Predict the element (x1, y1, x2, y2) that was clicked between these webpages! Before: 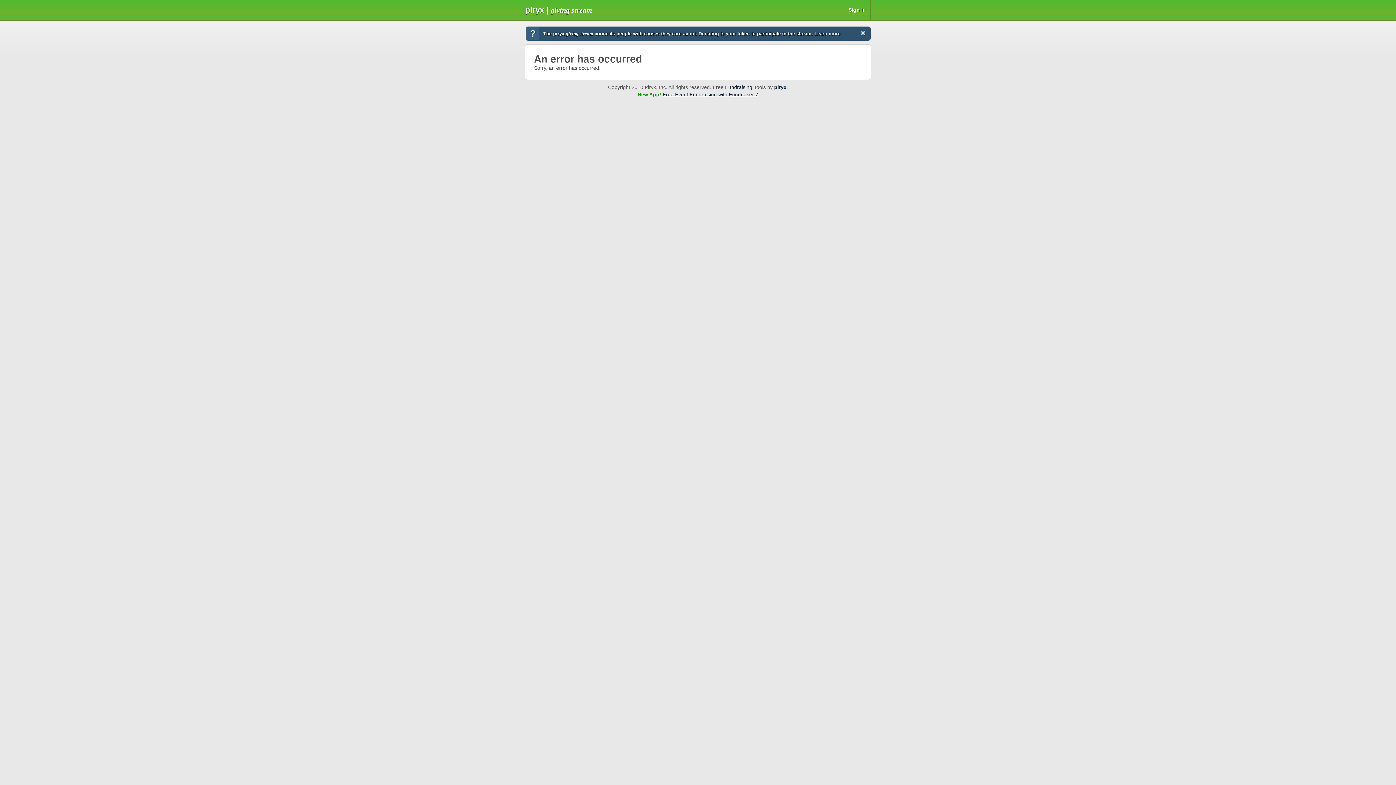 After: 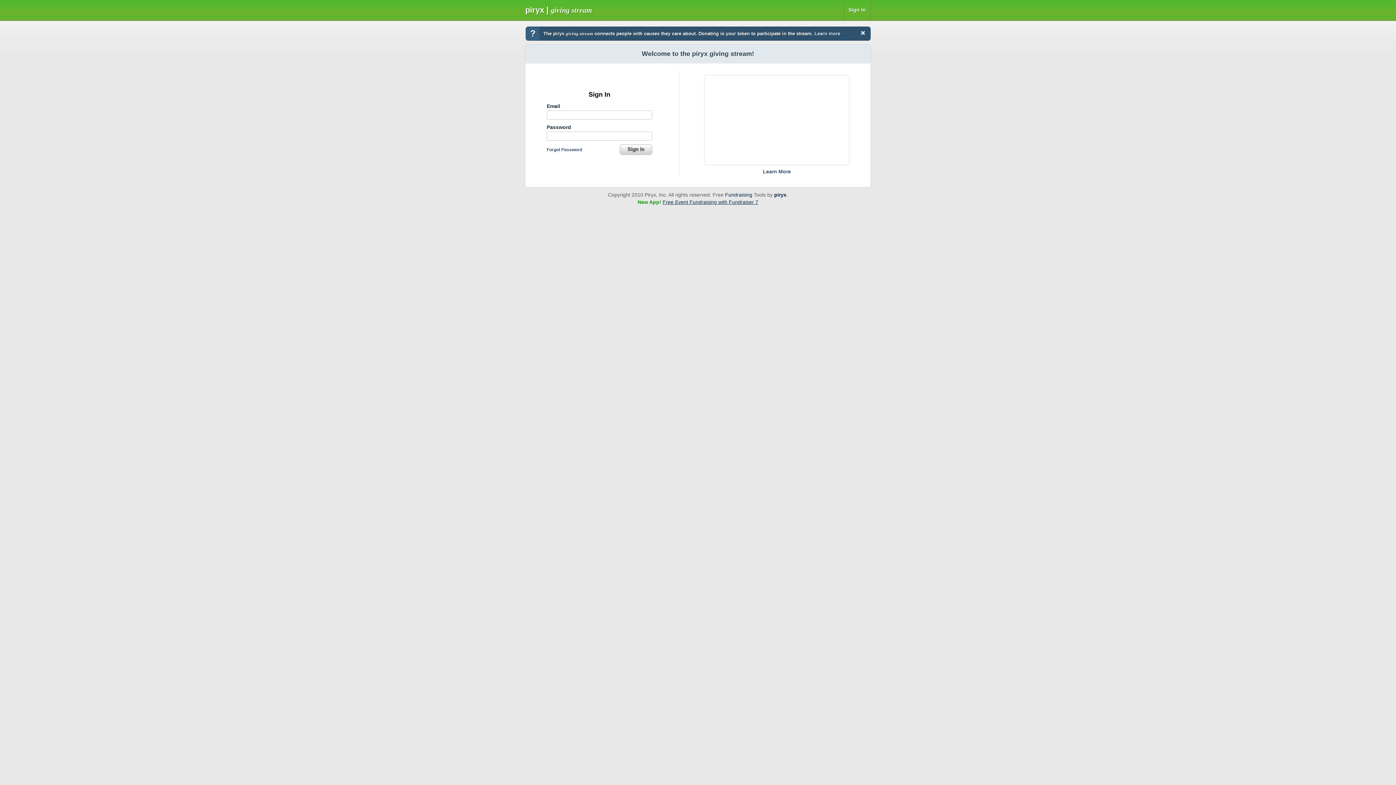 Action: label: Sign In bbox: (848, 6, 866, 12)